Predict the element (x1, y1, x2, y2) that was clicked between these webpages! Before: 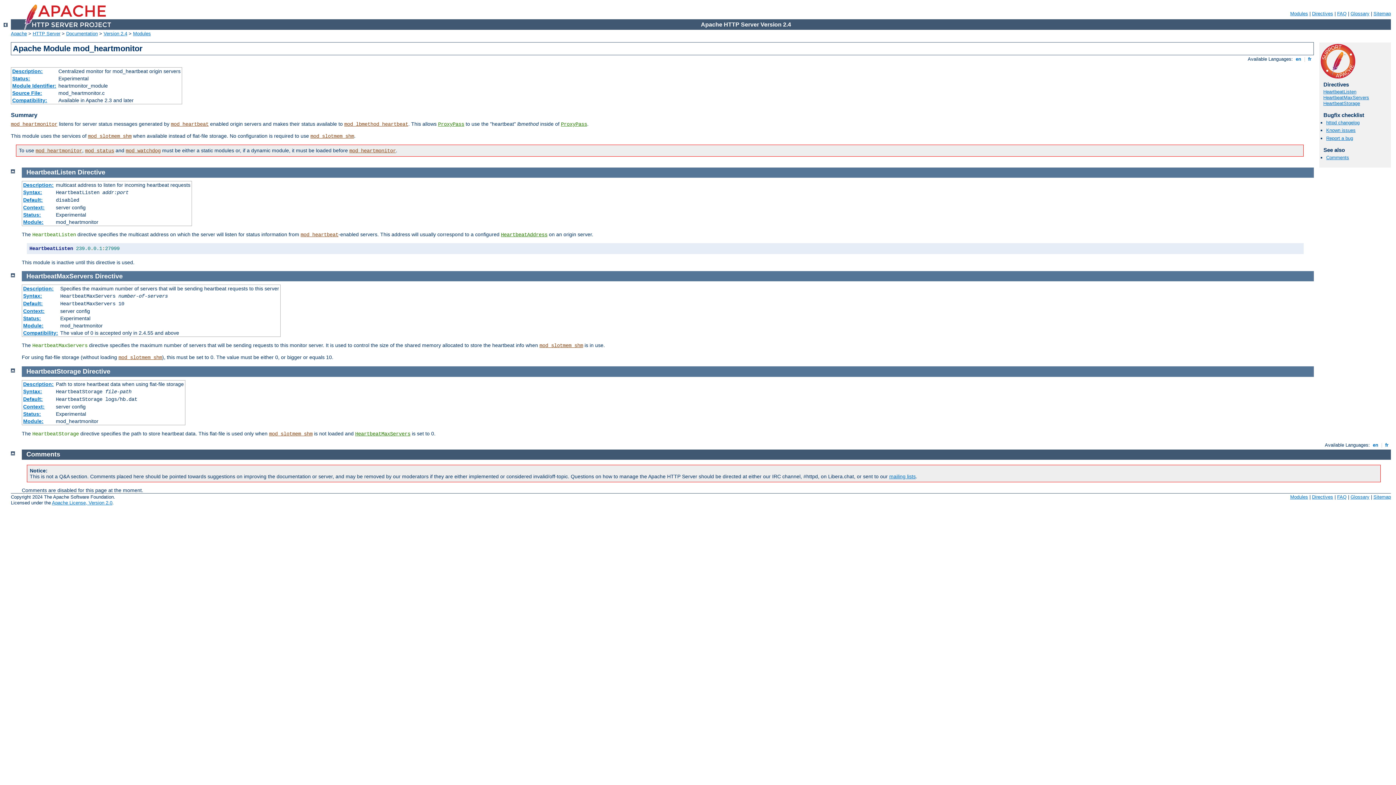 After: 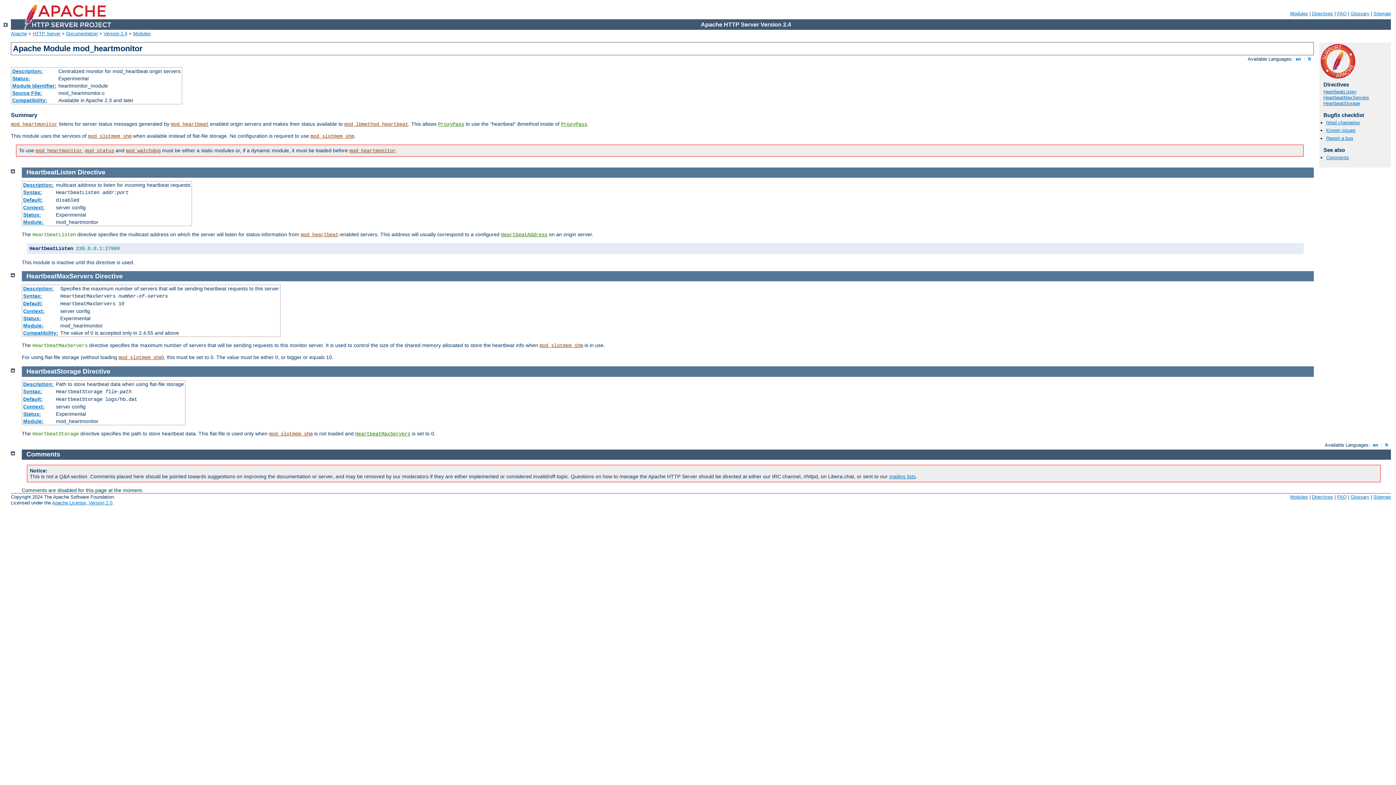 Action: label: mod_heartmonitor bbox: (10, 121, 57, 127)